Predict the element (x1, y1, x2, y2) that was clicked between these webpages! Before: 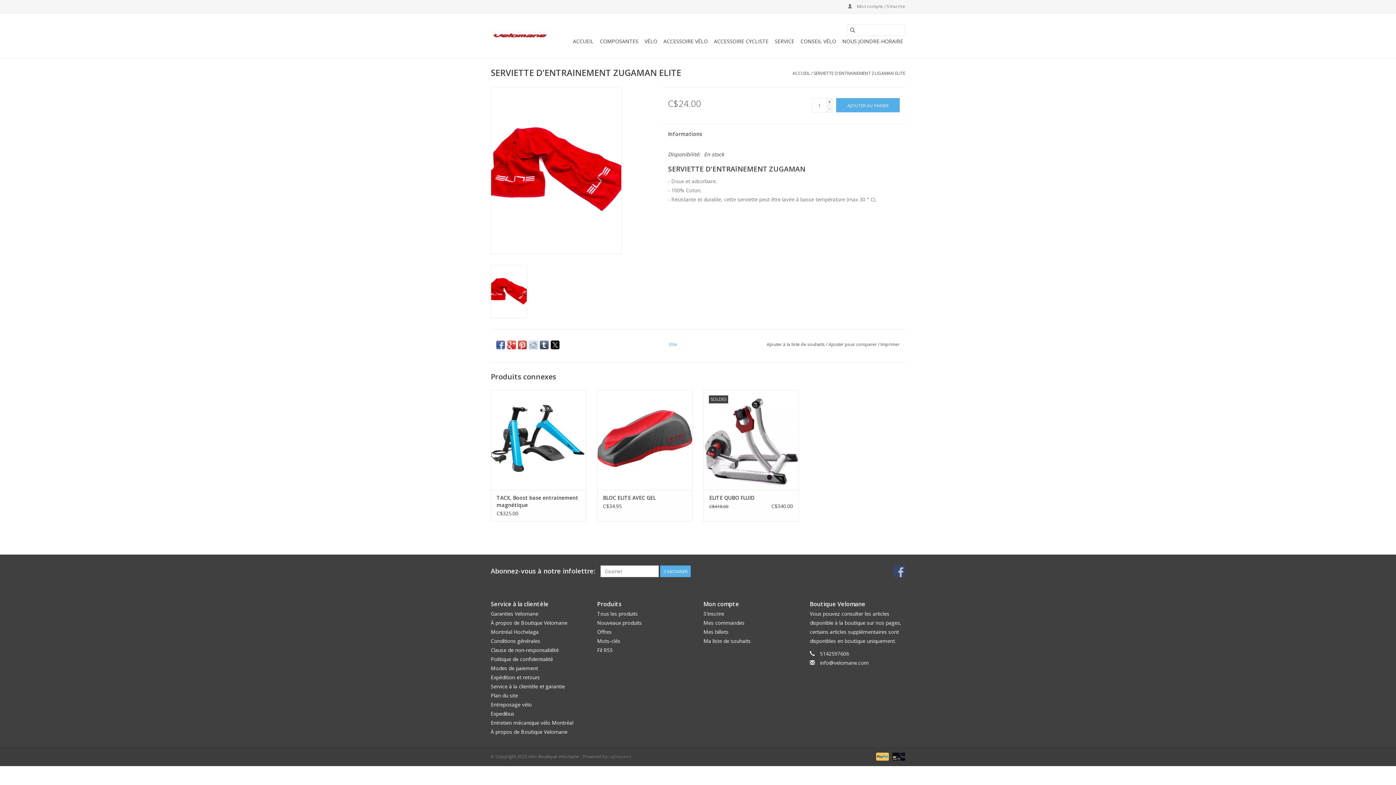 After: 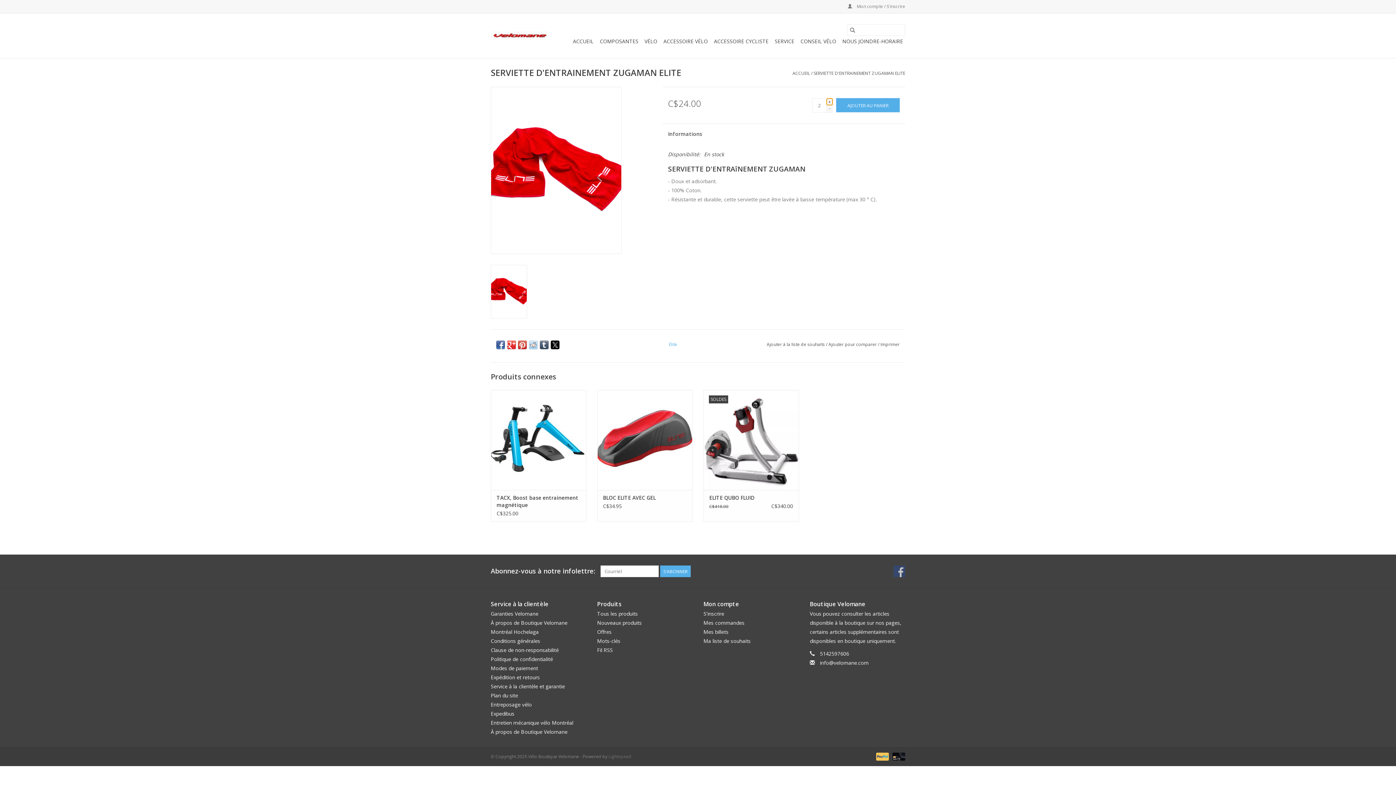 Action: label: Increase quantity by 1 bbox: (826, 98, 832, 105)